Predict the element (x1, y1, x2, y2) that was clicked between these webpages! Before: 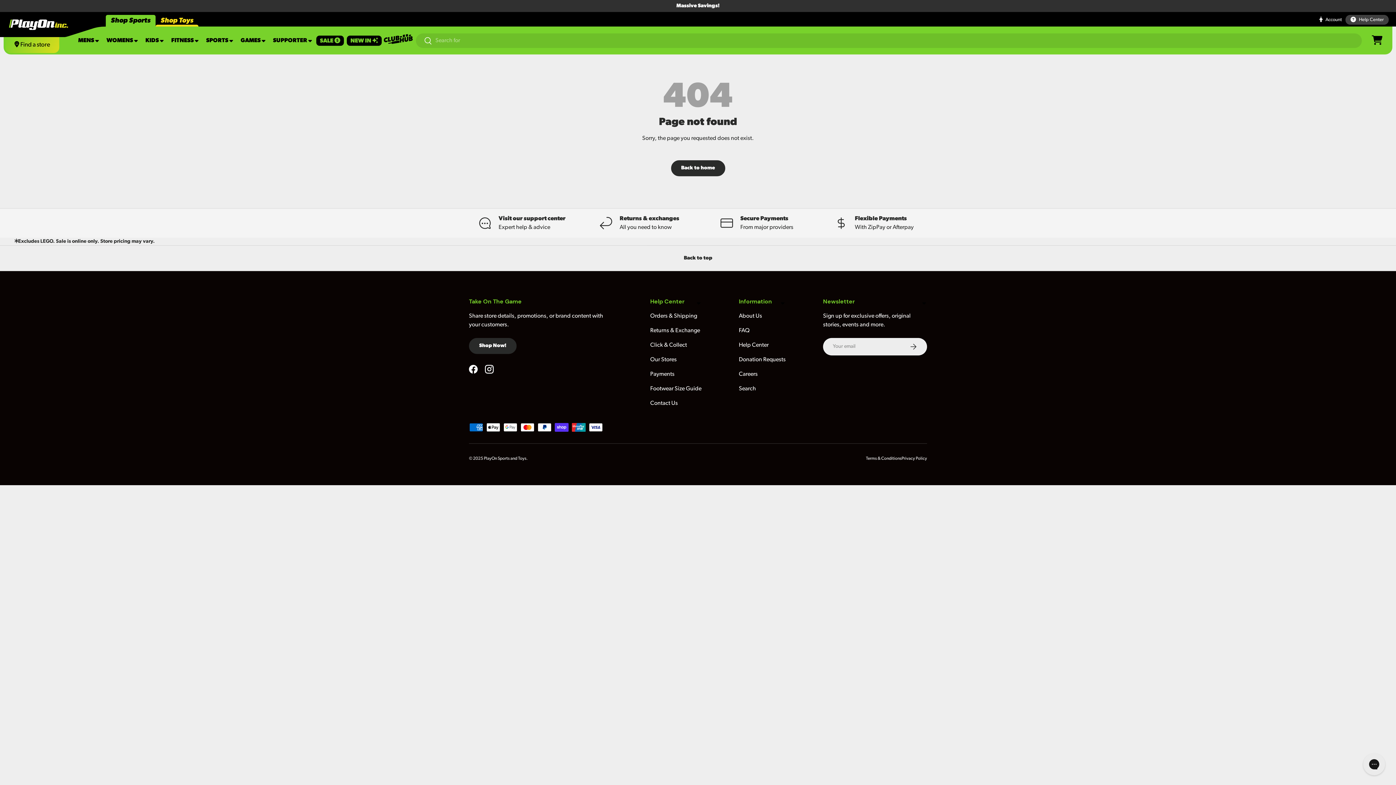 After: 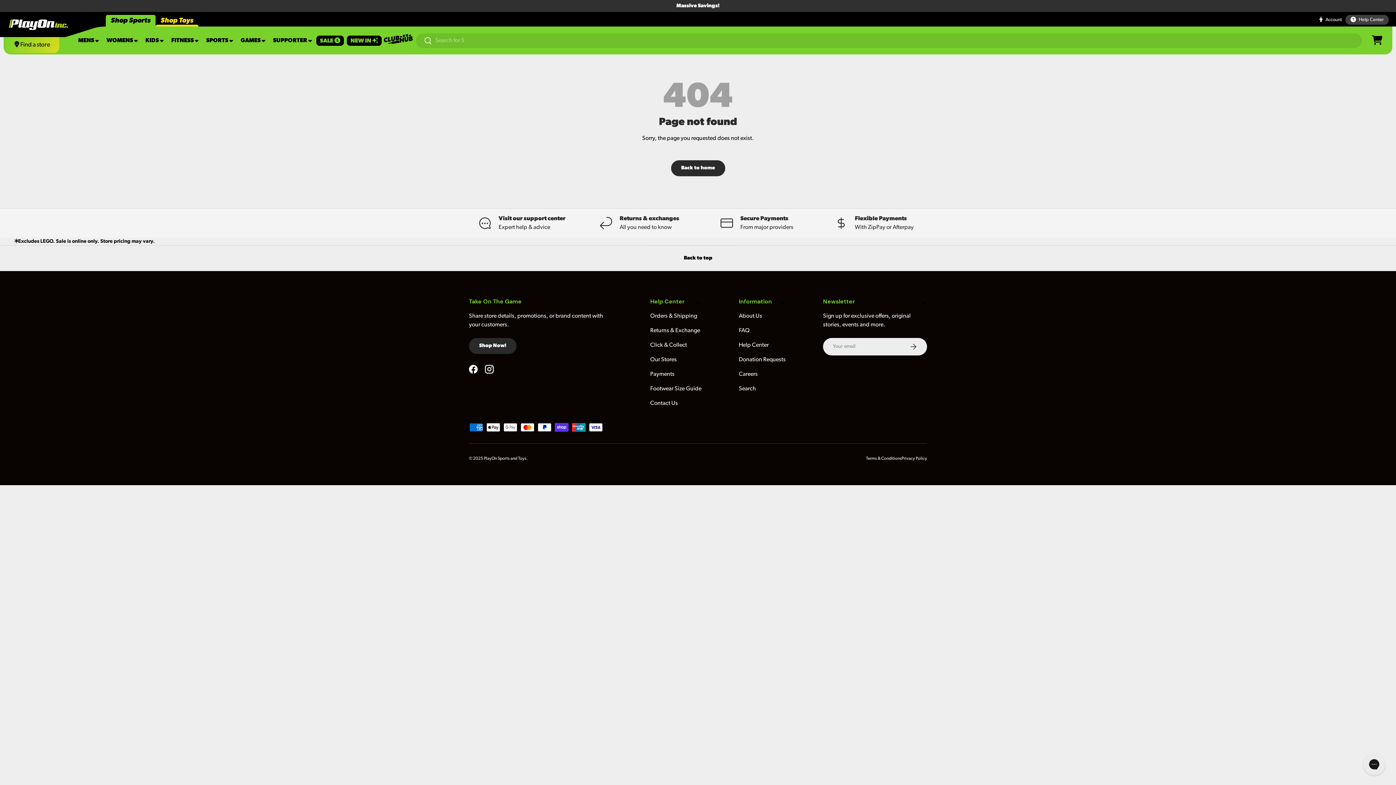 Action: bbox: (0, 245, 1396, 271) label: Back to top